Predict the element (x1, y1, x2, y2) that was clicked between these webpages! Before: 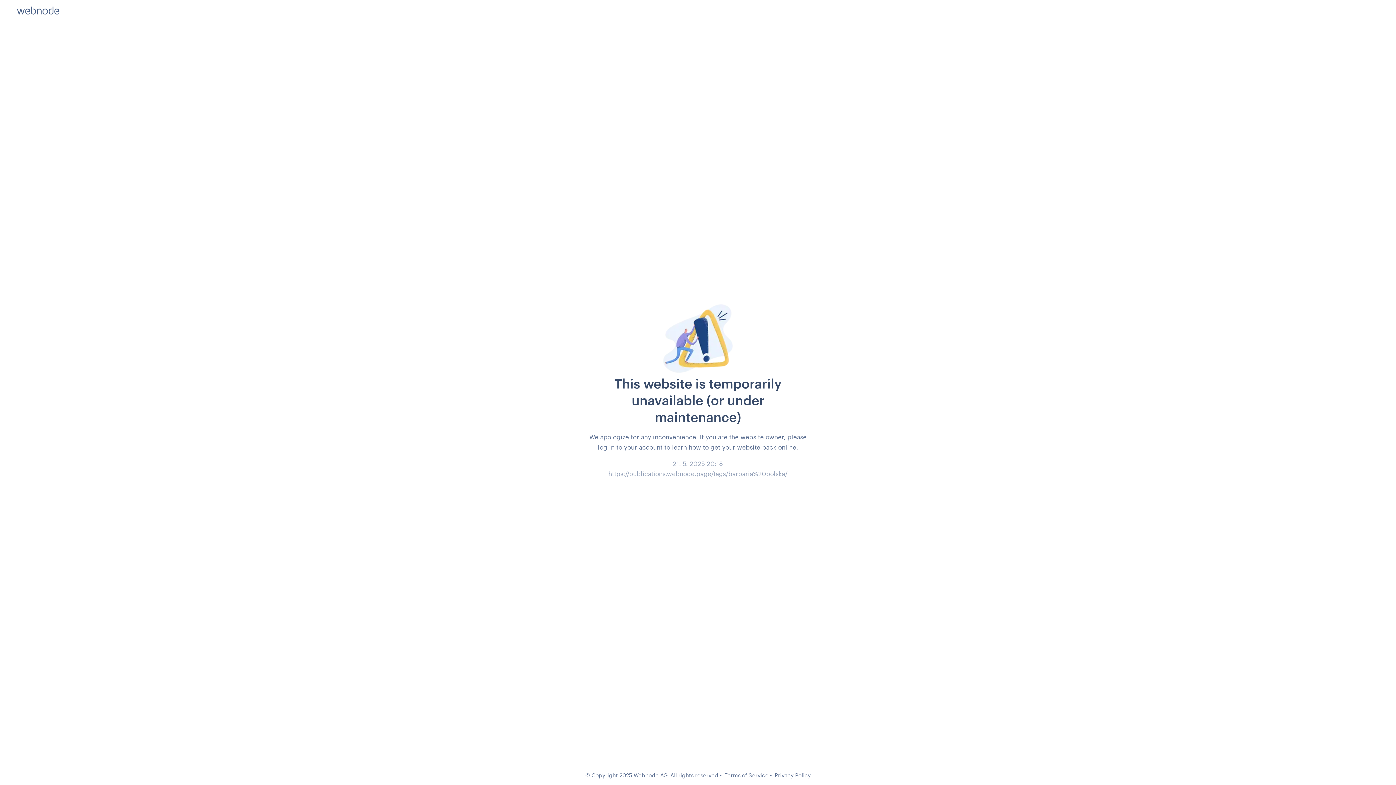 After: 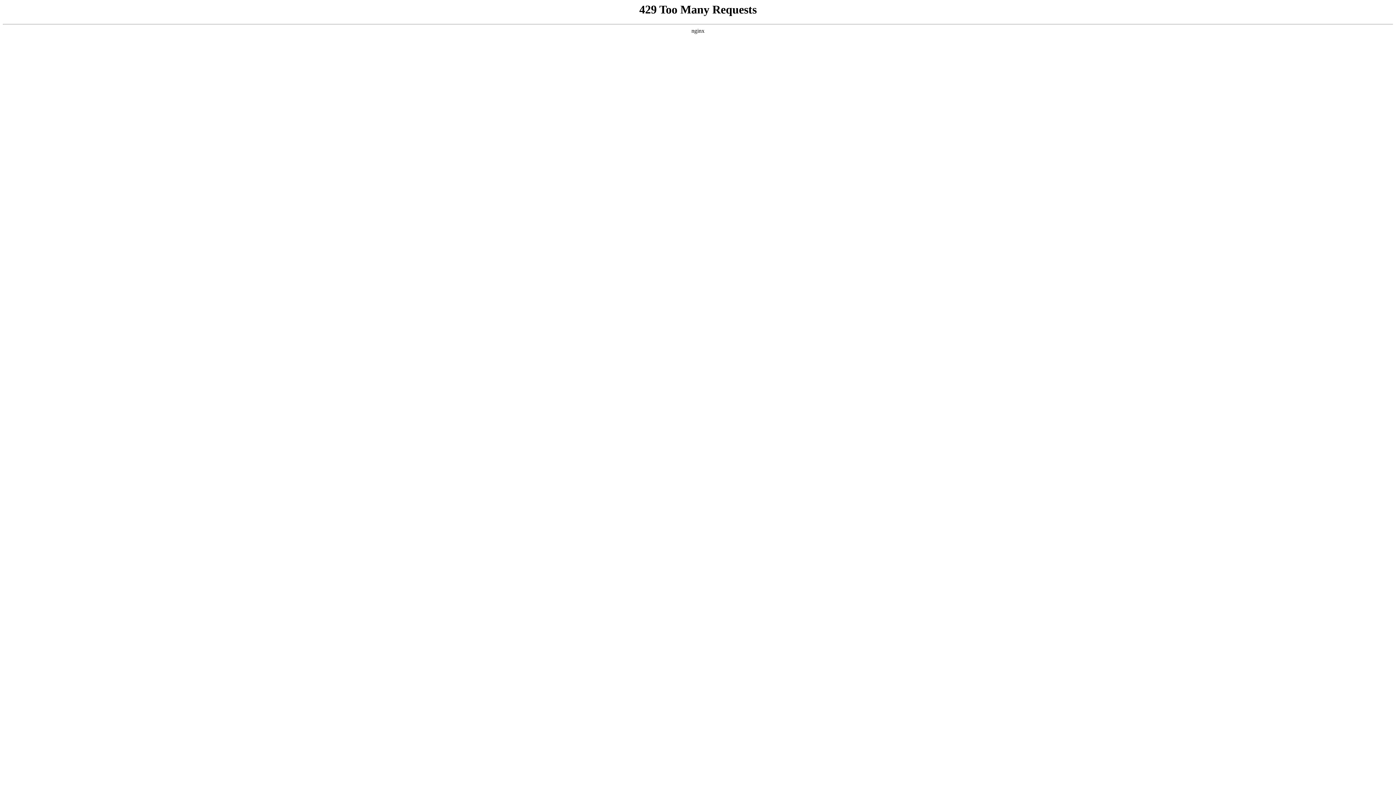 Action: label: Terms of Service bbox: (724, 772, 768, 778)